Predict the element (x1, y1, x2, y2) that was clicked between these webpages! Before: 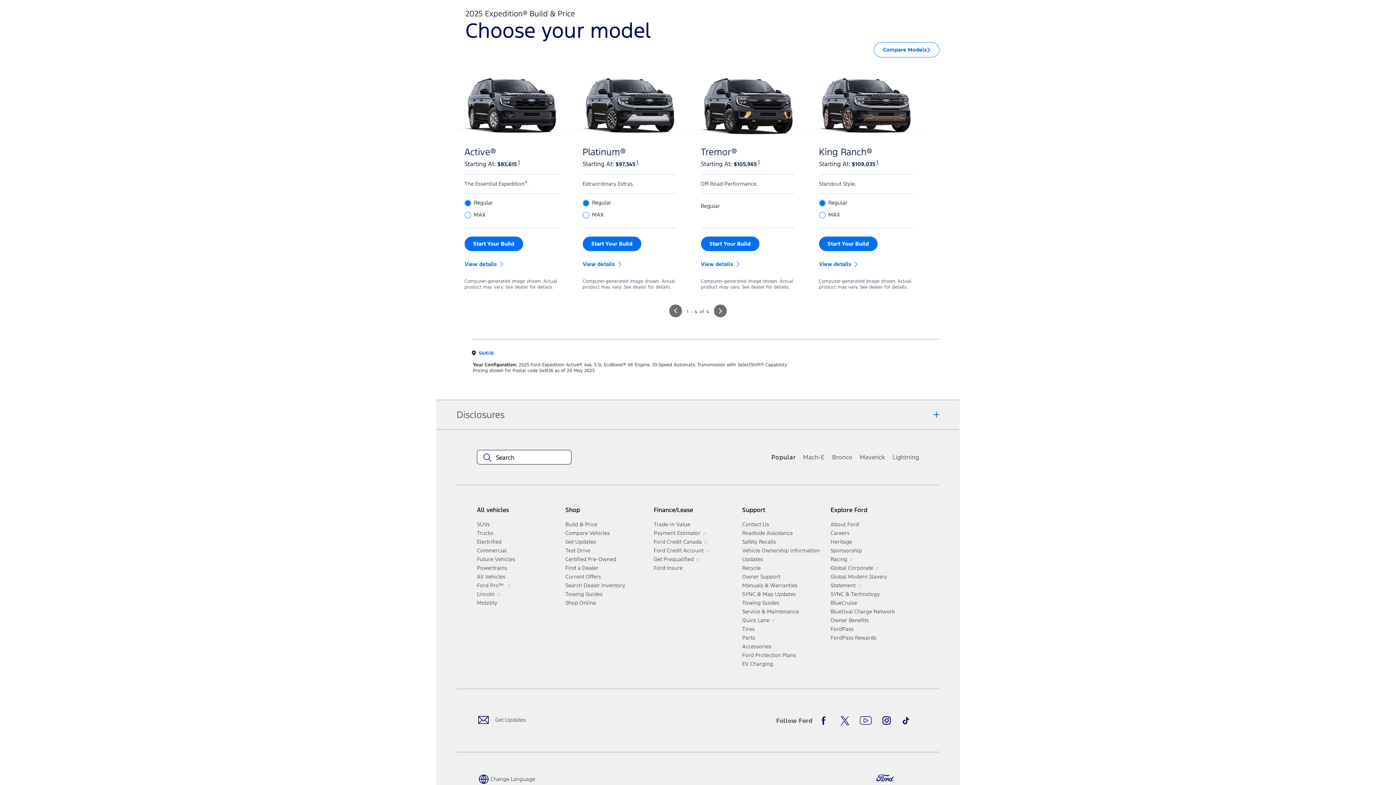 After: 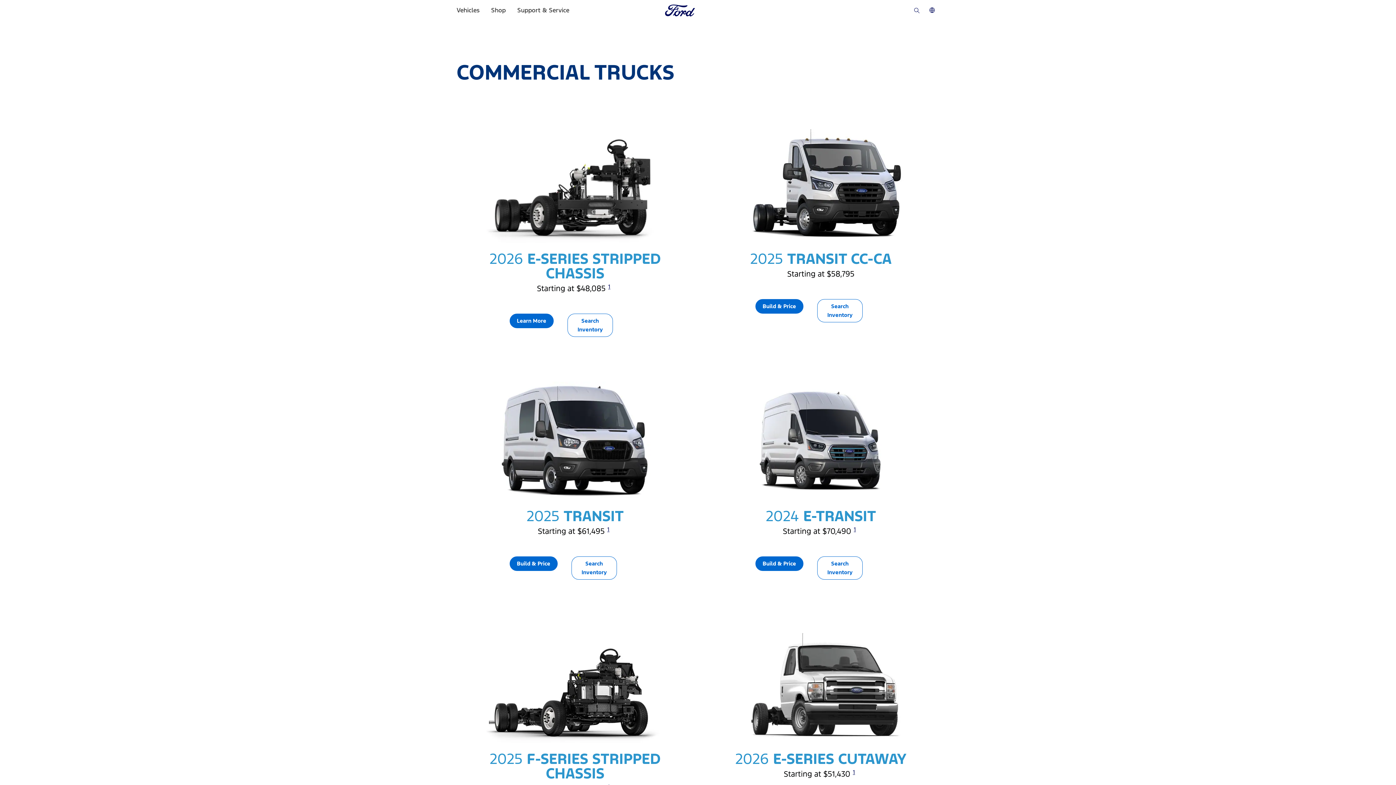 Action: bbox: (477, 546, 559, 555) label: Commercial